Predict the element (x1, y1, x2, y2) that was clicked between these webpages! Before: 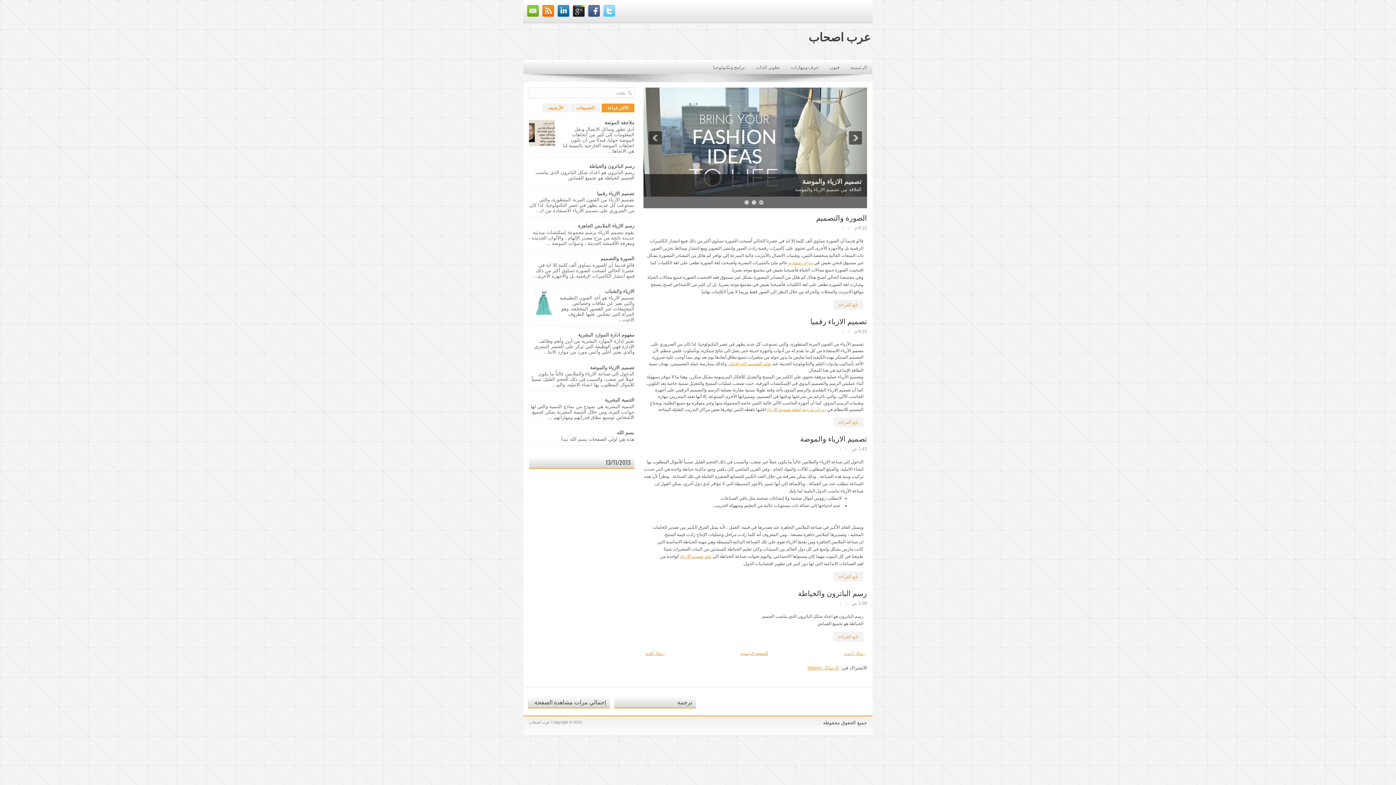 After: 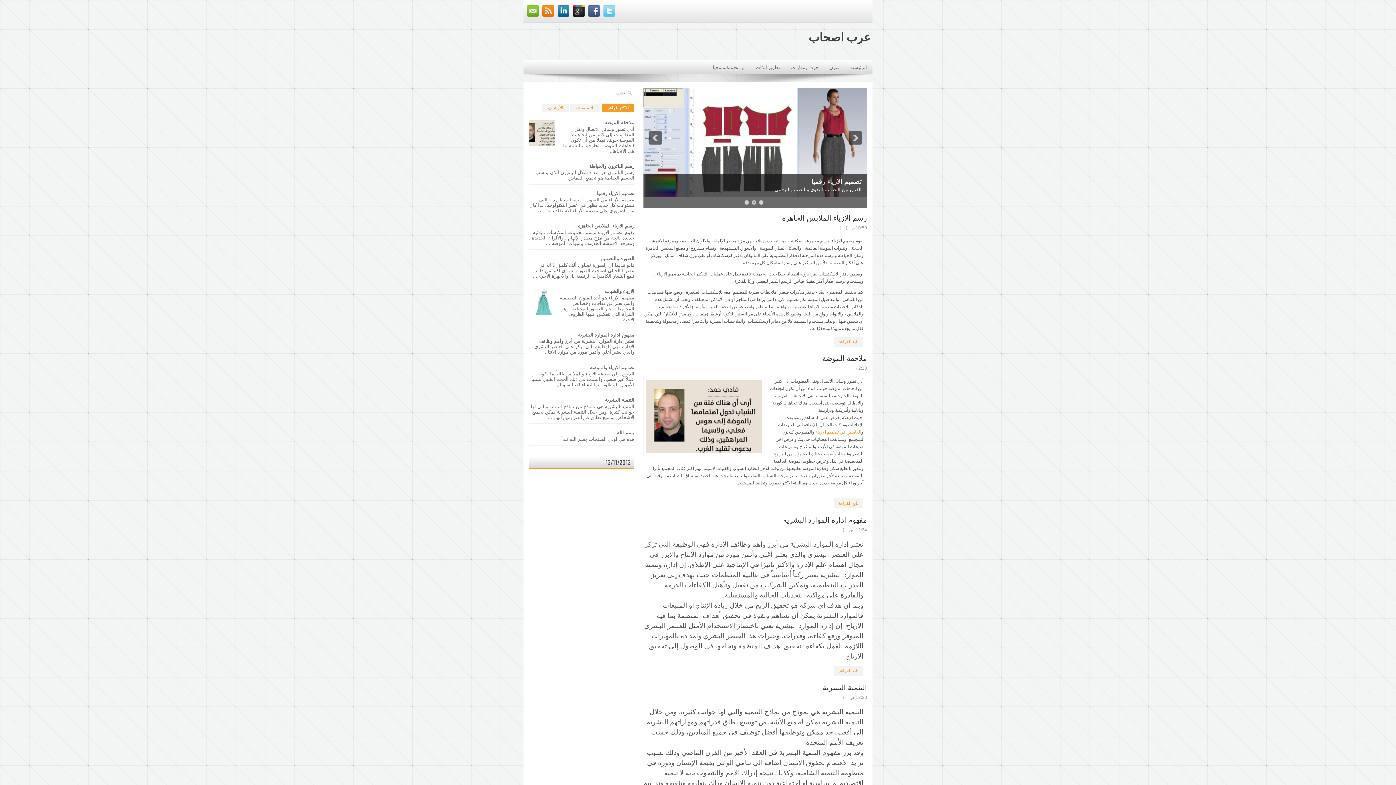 Action: label: رسائل أحدث bbox: (844, 651, 865, 656)